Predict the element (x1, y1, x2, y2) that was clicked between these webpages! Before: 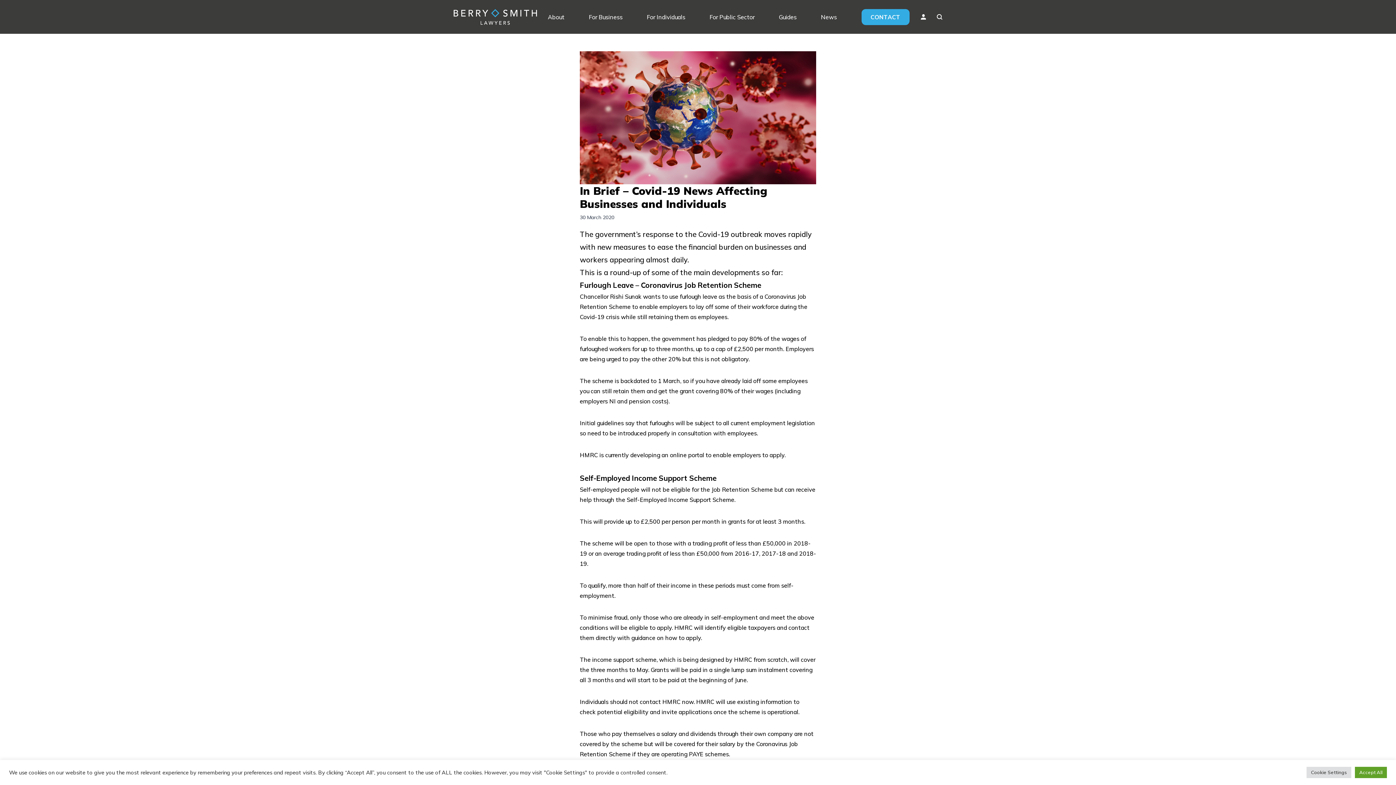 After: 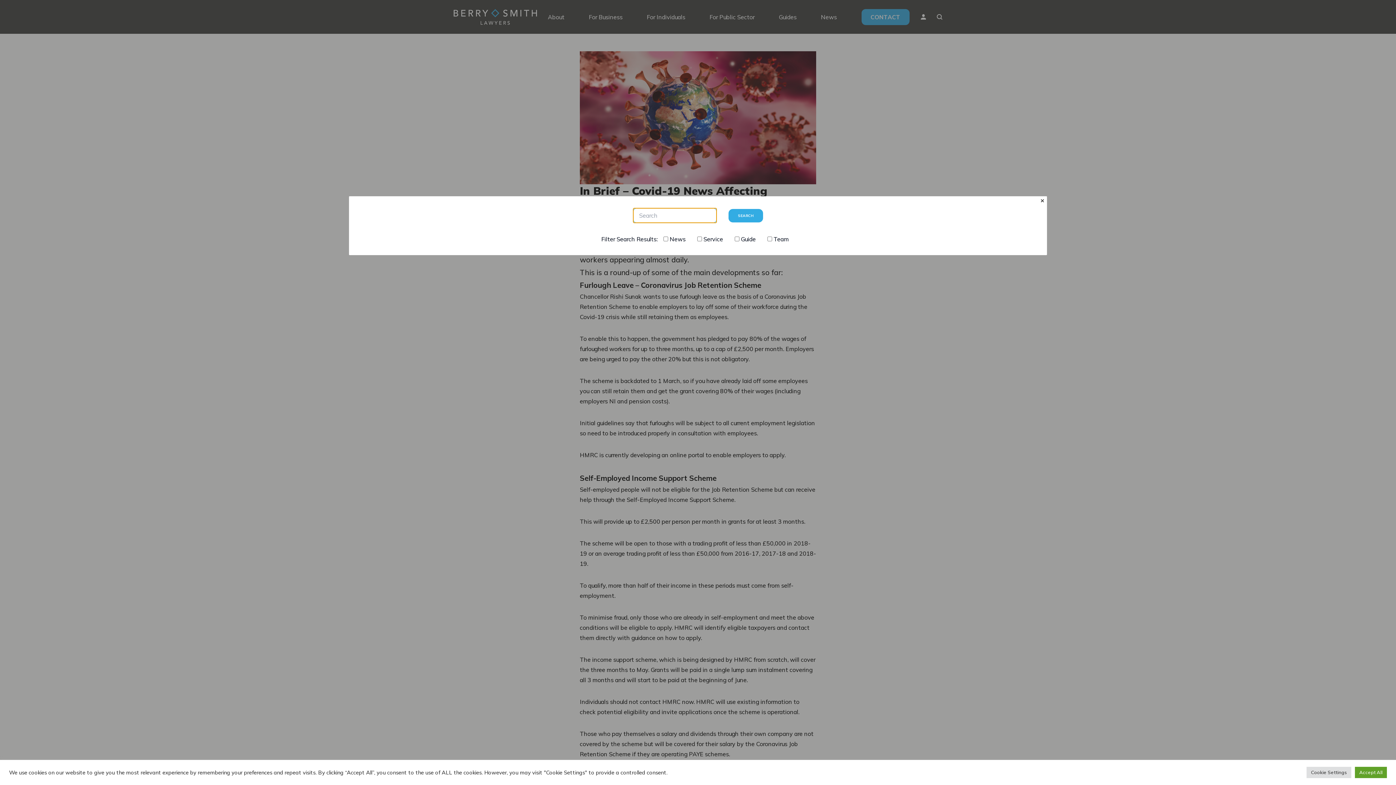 Action: bbox: (937, 14, 942, 19)